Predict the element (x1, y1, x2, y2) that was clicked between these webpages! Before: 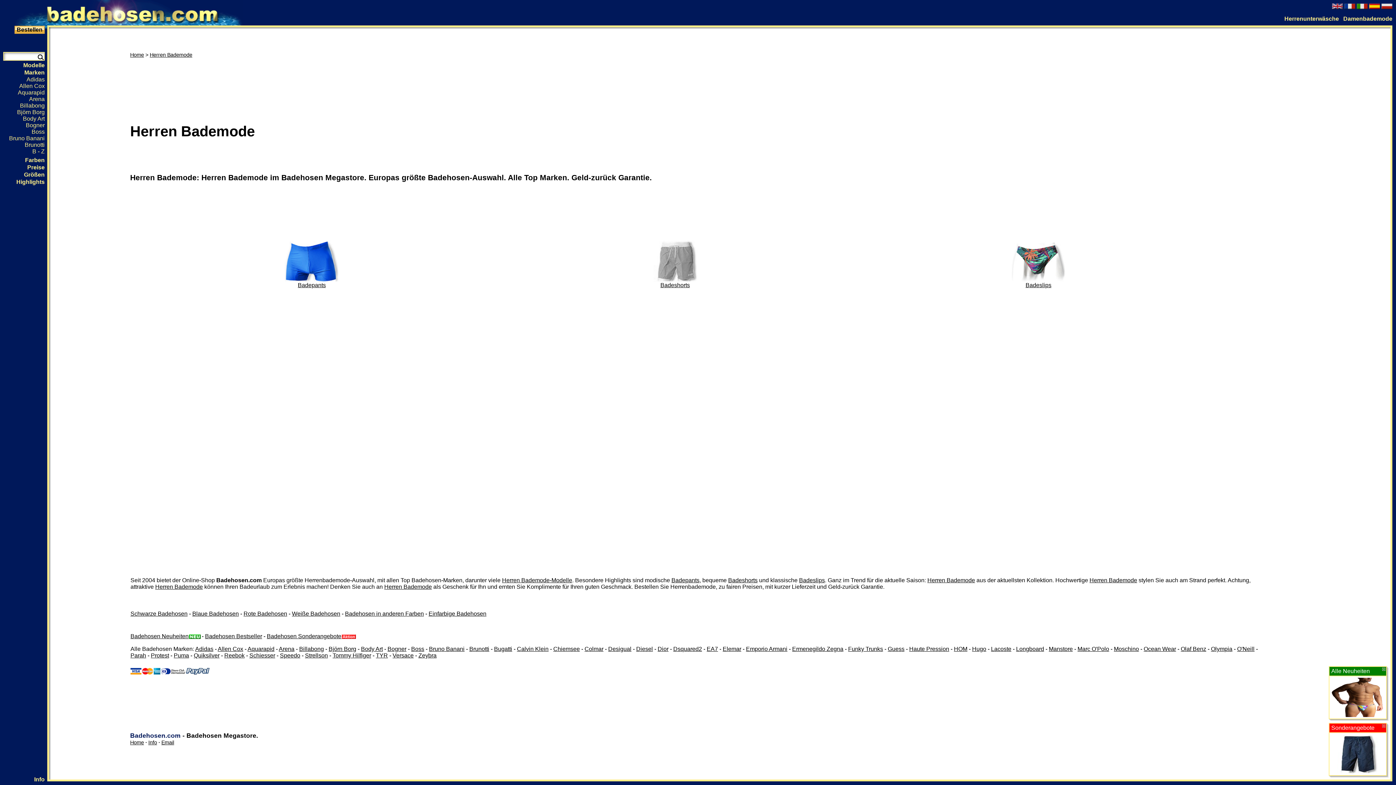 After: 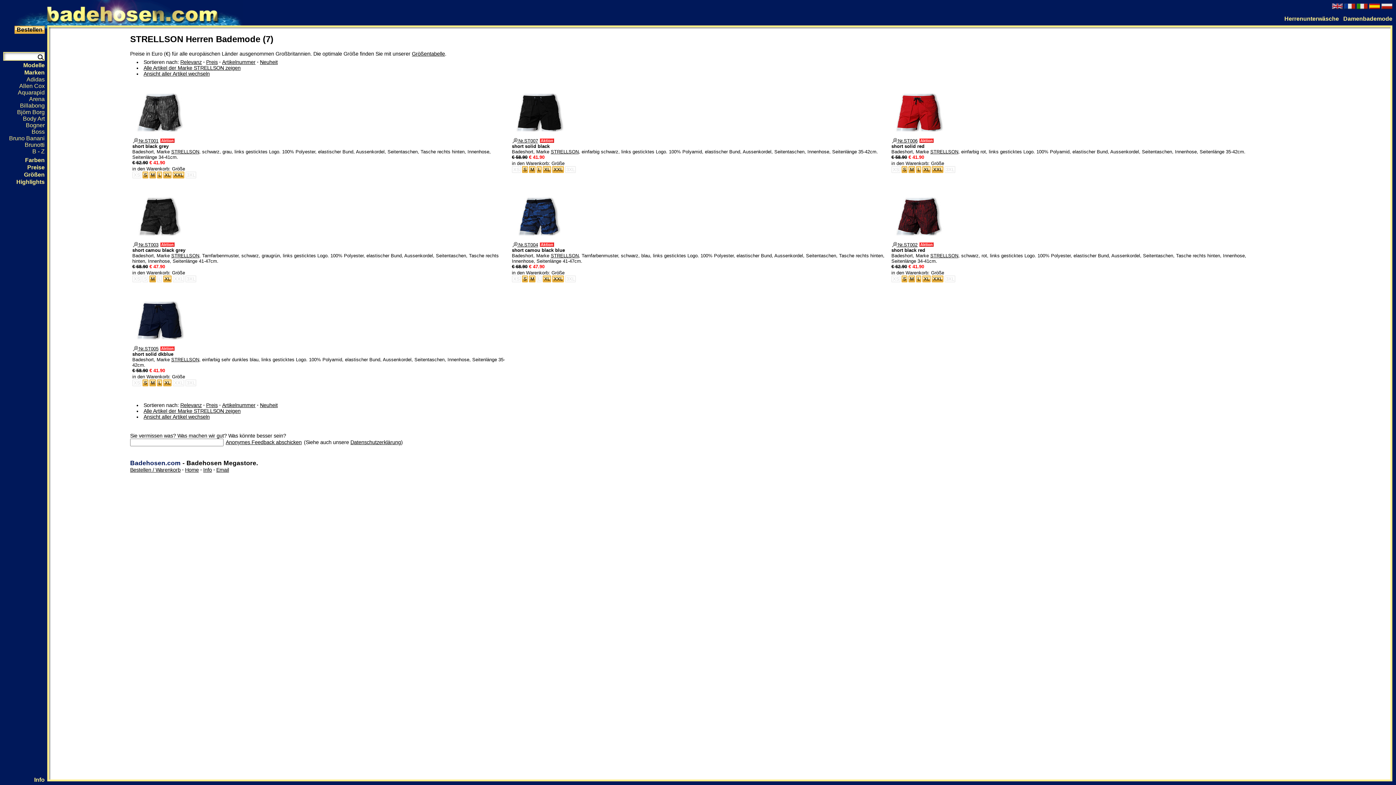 Action: bbox: (305, 652, 328, 658) label: Strellson